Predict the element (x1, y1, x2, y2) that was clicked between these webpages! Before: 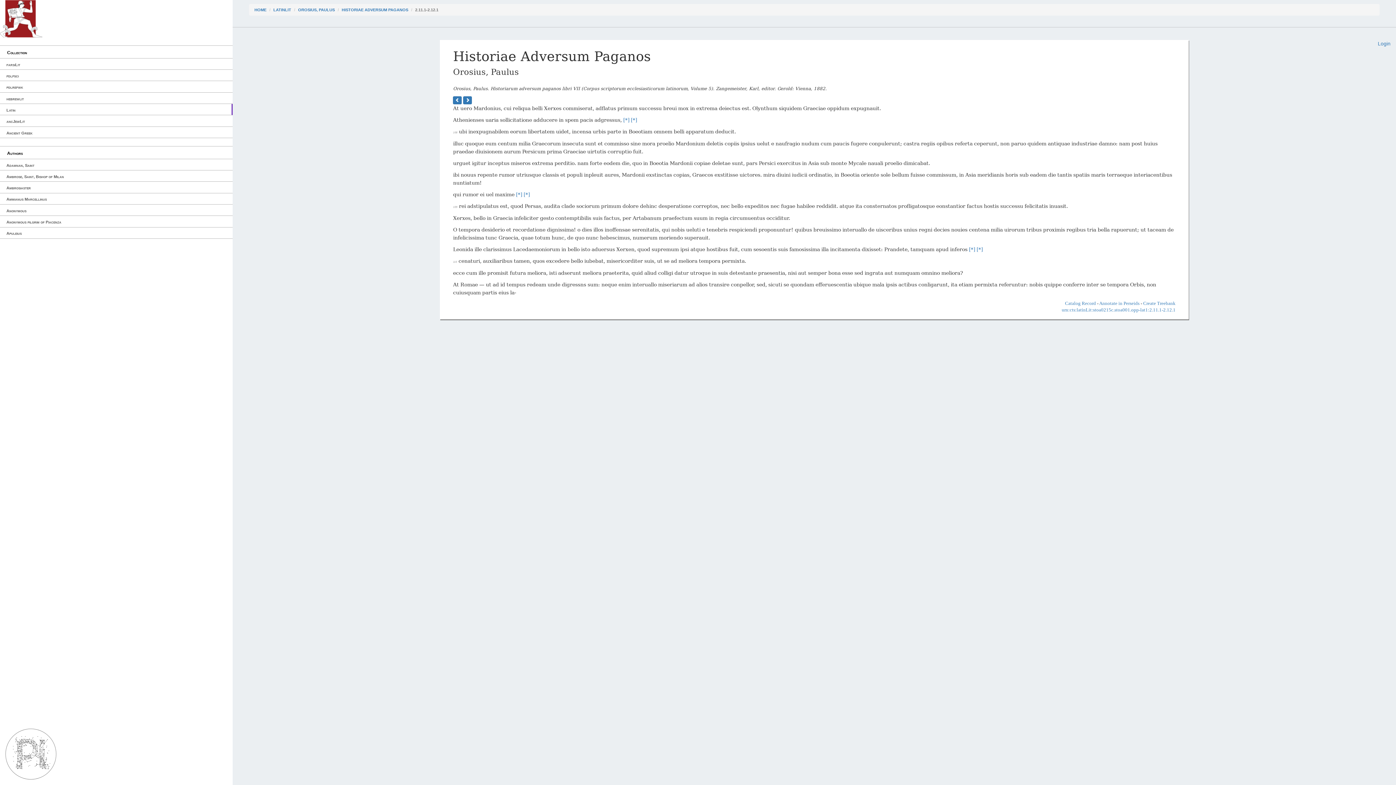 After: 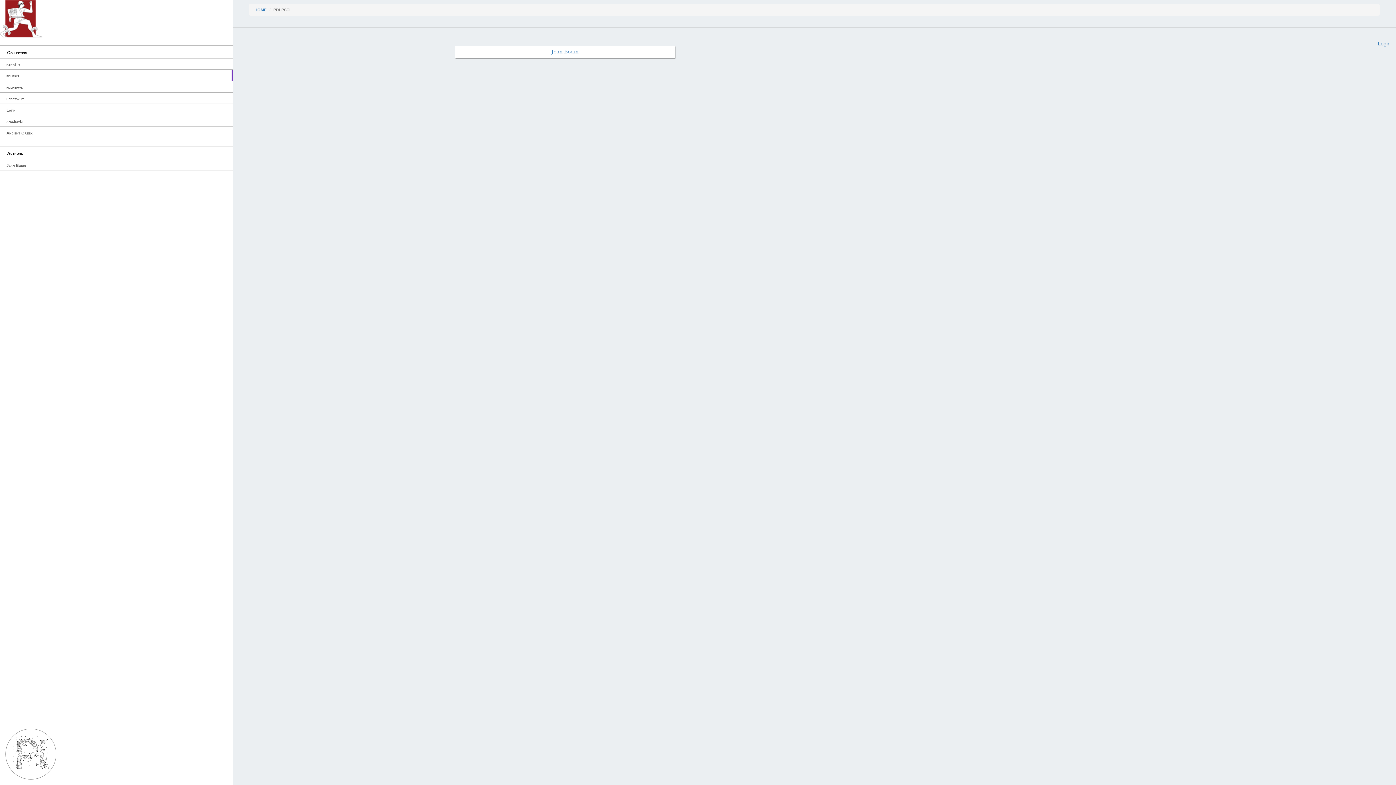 Action: label: pdlpsci bbox: (0, 69, 232, 81)